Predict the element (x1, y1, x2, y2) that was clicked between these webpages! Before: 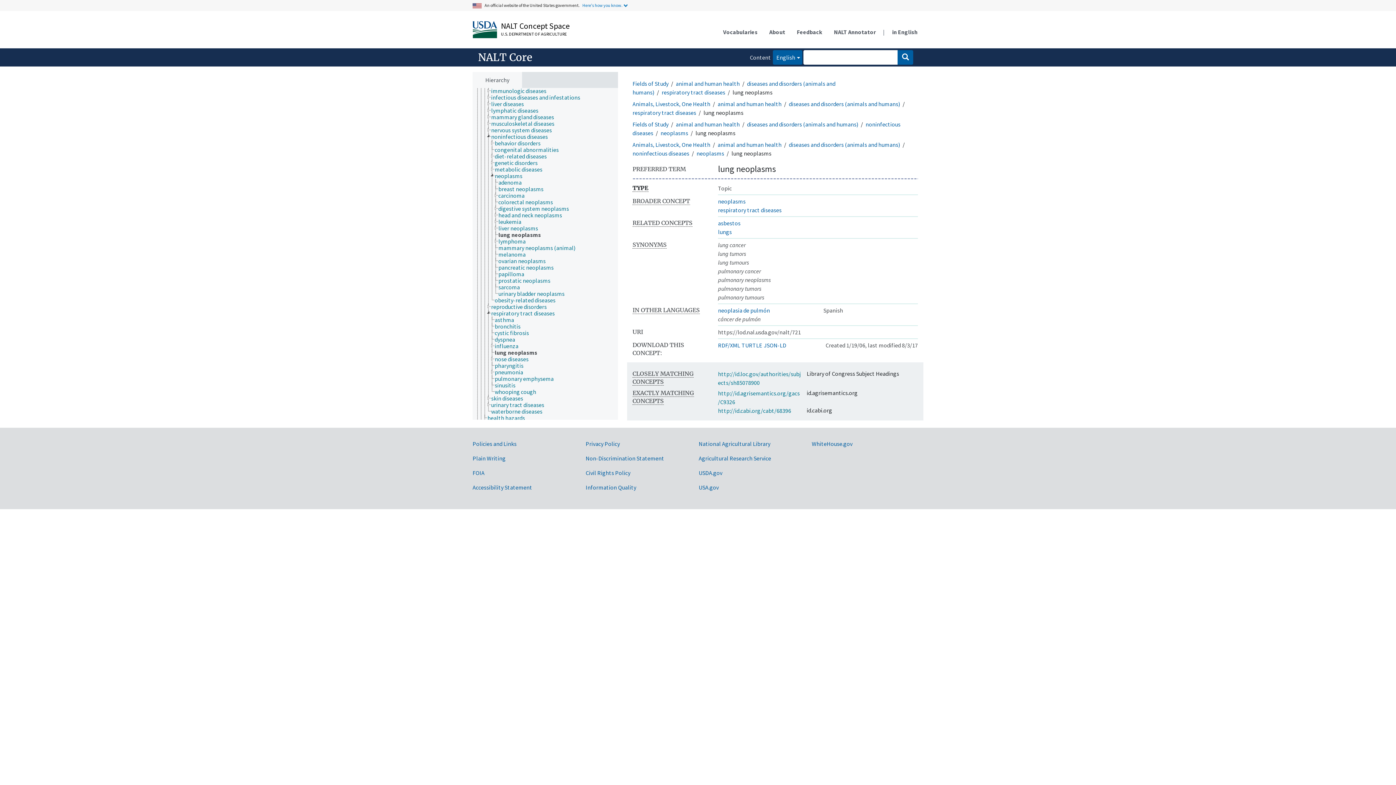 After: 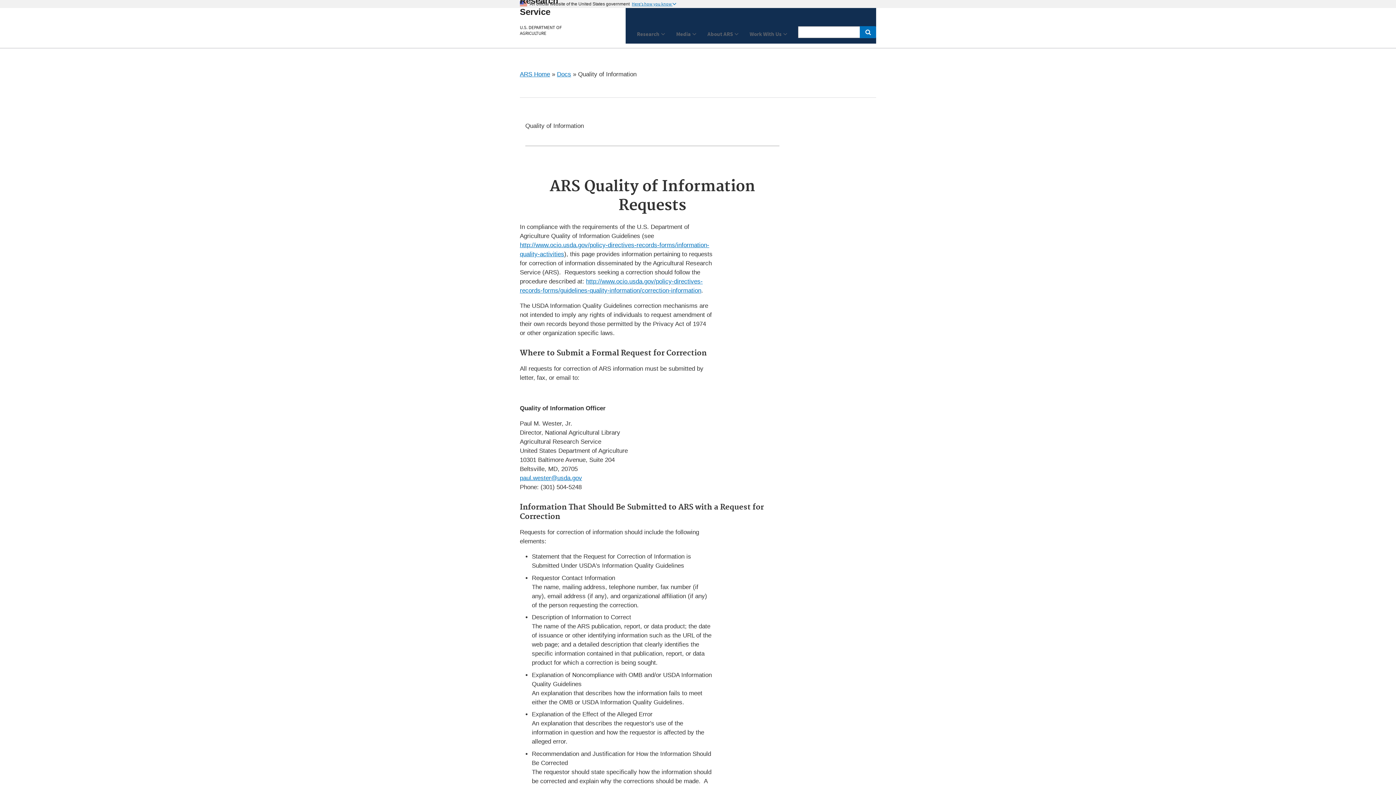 Action: label: Information Quality bbox: (585, 445, 636, 452)